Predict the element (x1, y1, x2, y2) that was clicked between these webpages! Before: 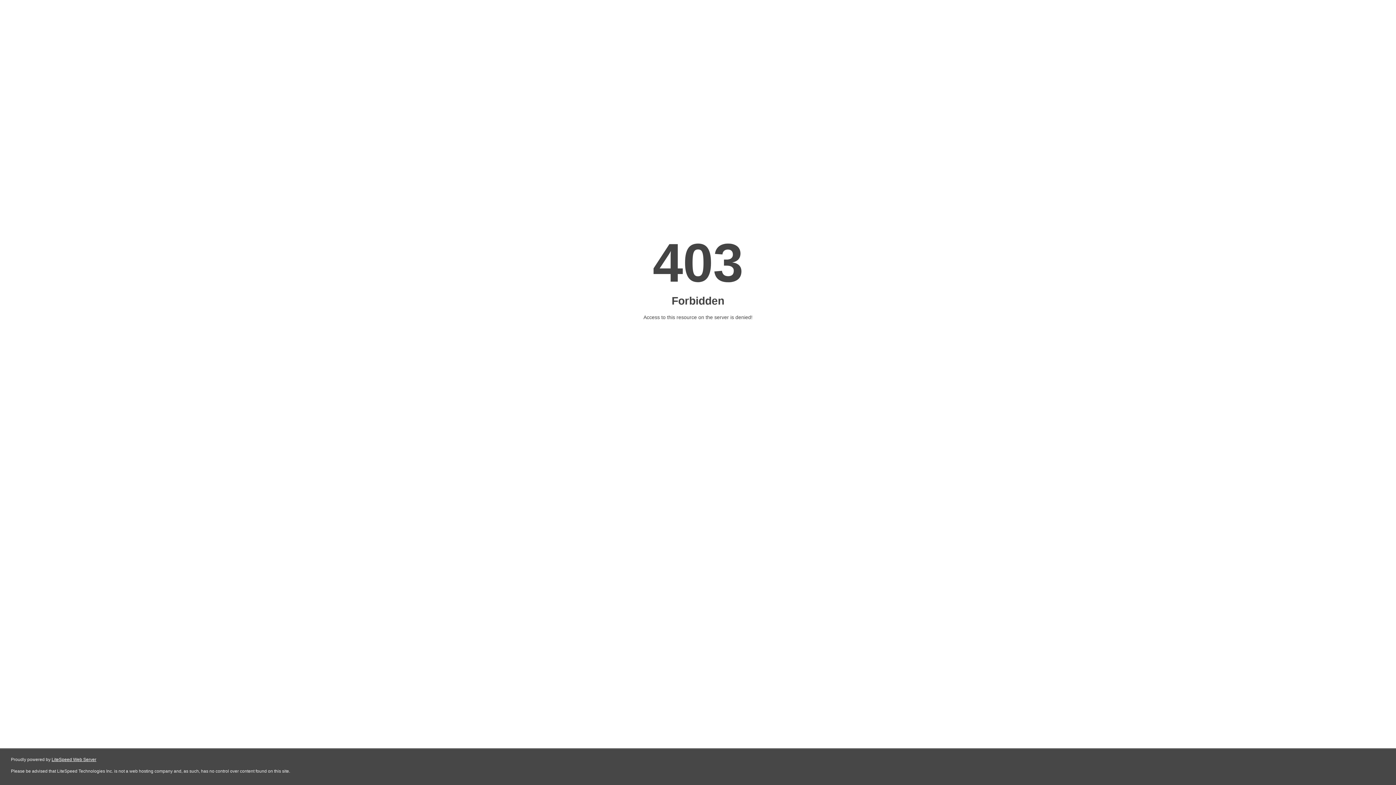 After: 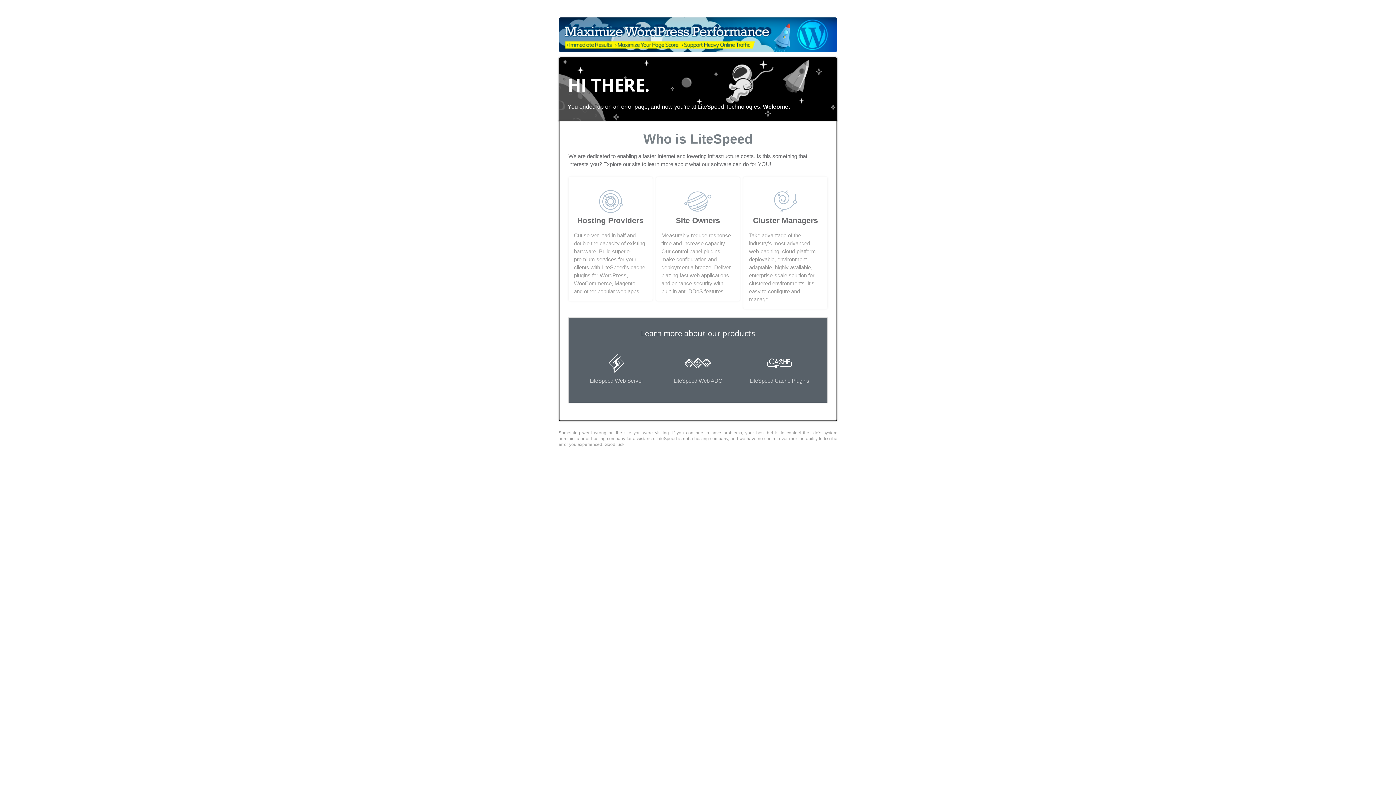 Action: label: LiteSpeed Web Server bbox: (51, 757, 96, 762)